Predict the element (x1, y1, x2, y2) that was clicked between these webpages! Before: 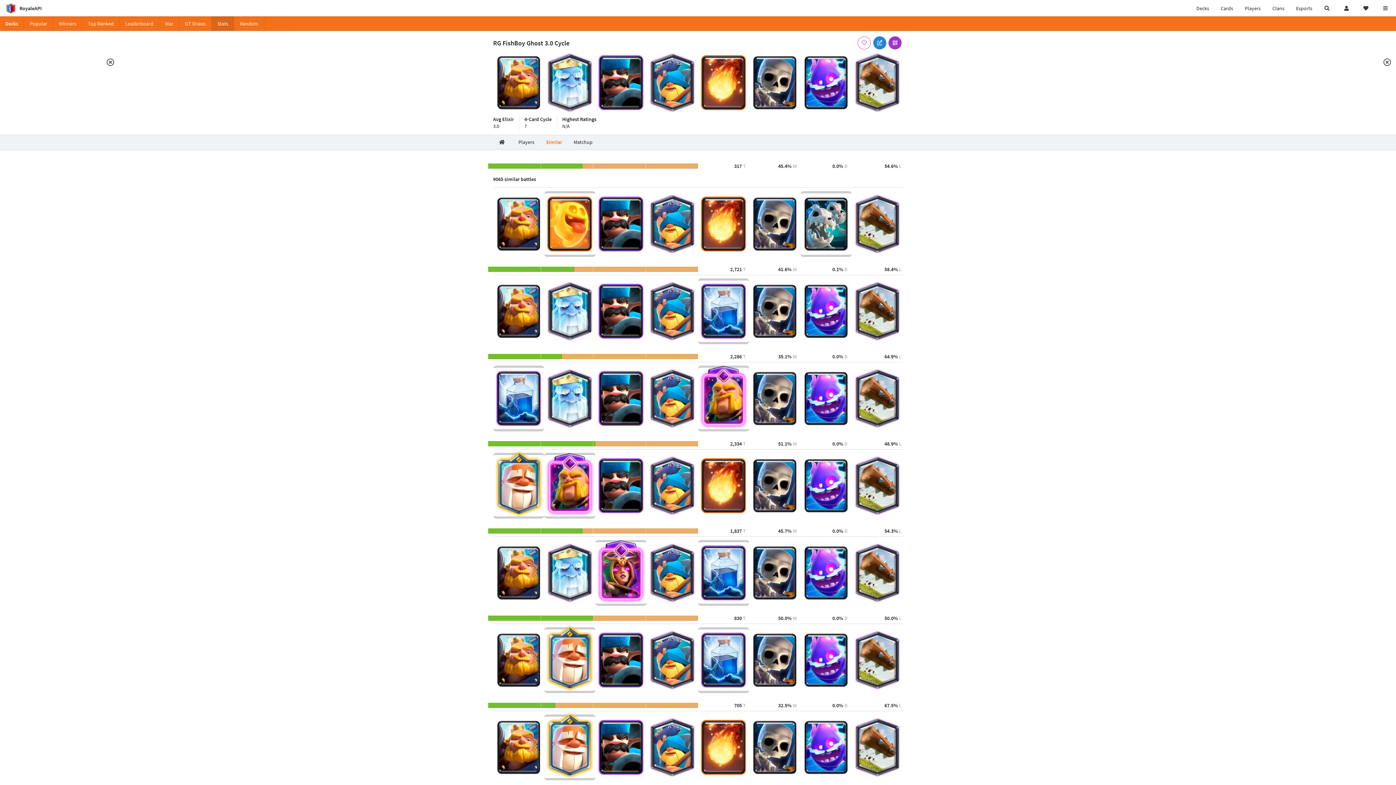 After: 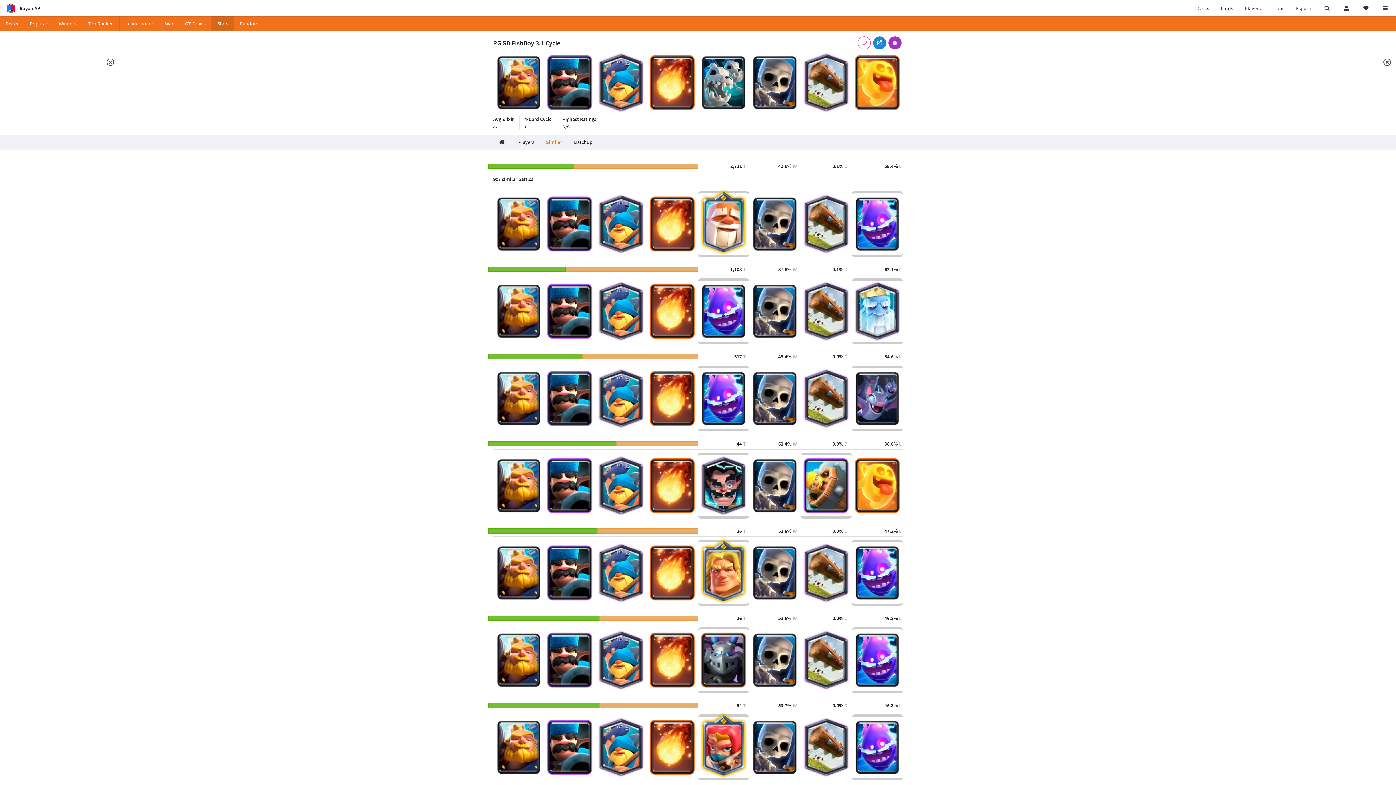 Action: bbox: (595, 193, 646, 254)